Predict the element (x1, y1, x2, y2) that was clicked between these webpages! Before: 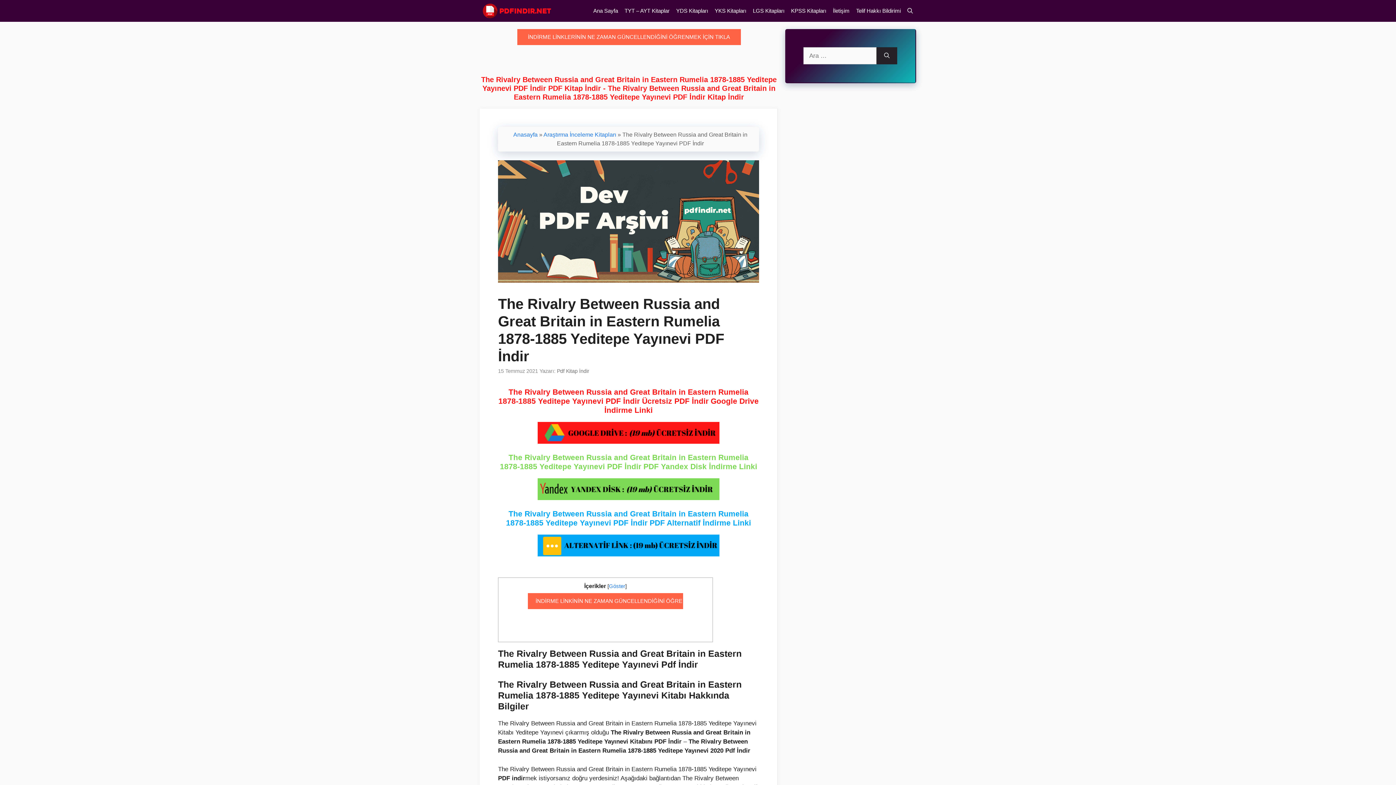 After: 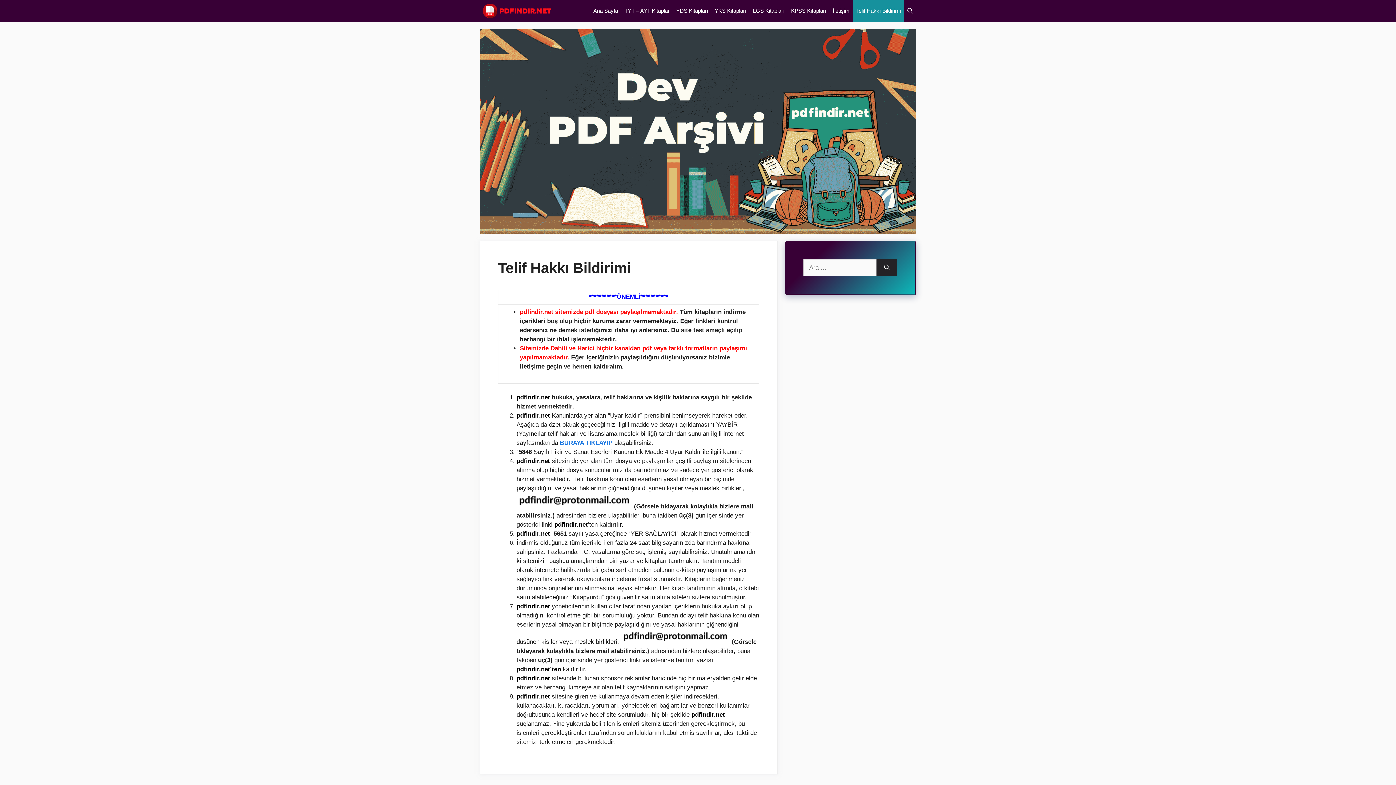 Action: bbox: (853, 0, 904, 21) label: Telif Hakkı Bildirimi